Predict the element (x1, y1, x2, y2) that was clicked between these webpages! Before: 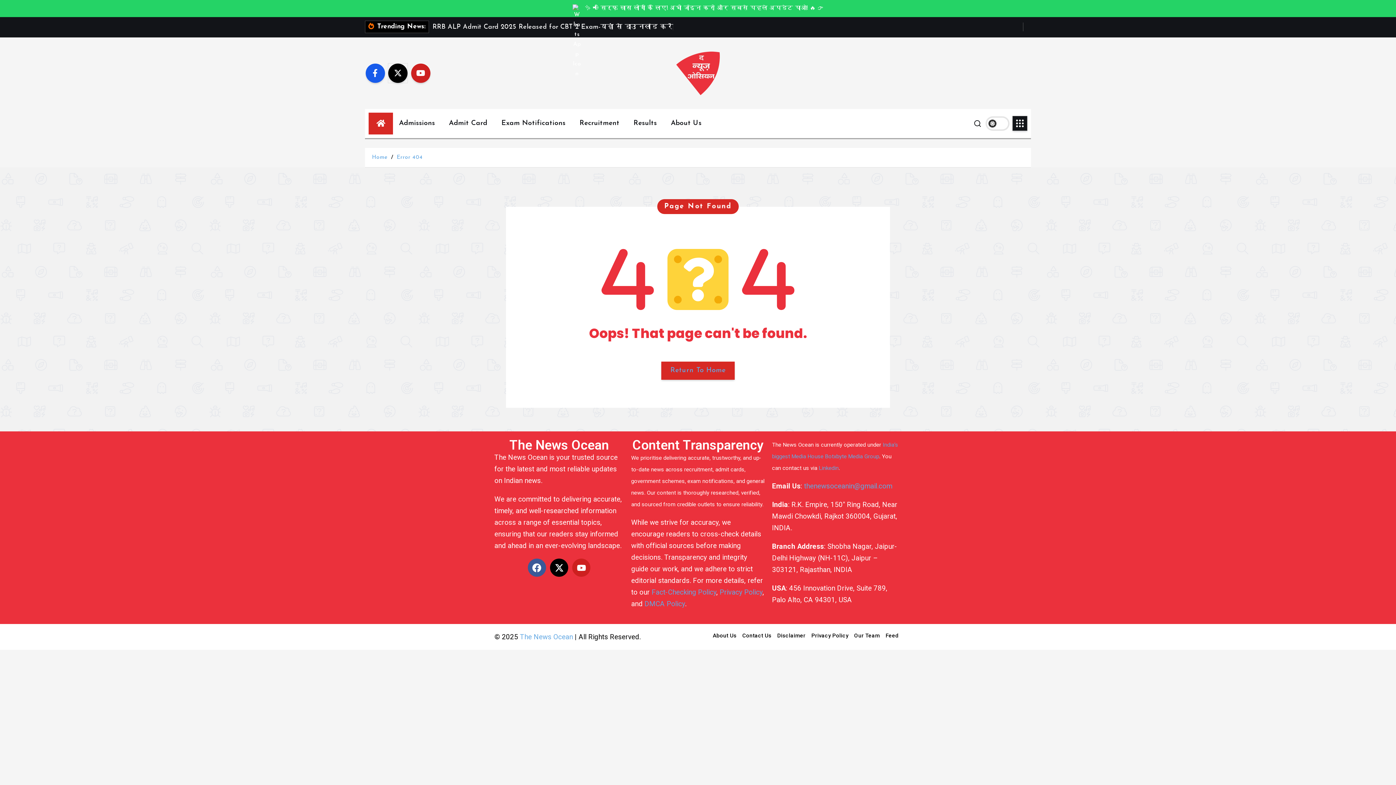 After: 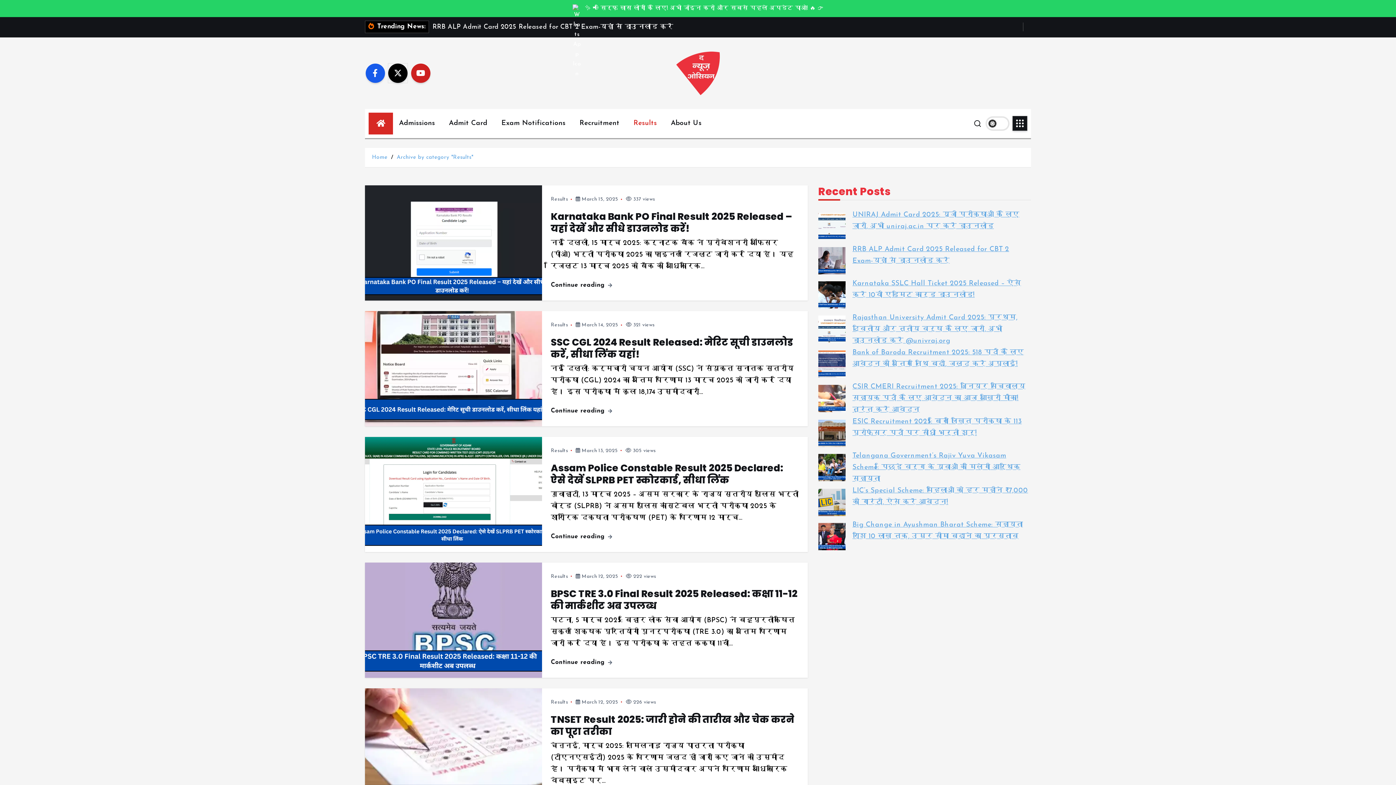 Action: bbox: (627, 112, 662, 134) label: Results